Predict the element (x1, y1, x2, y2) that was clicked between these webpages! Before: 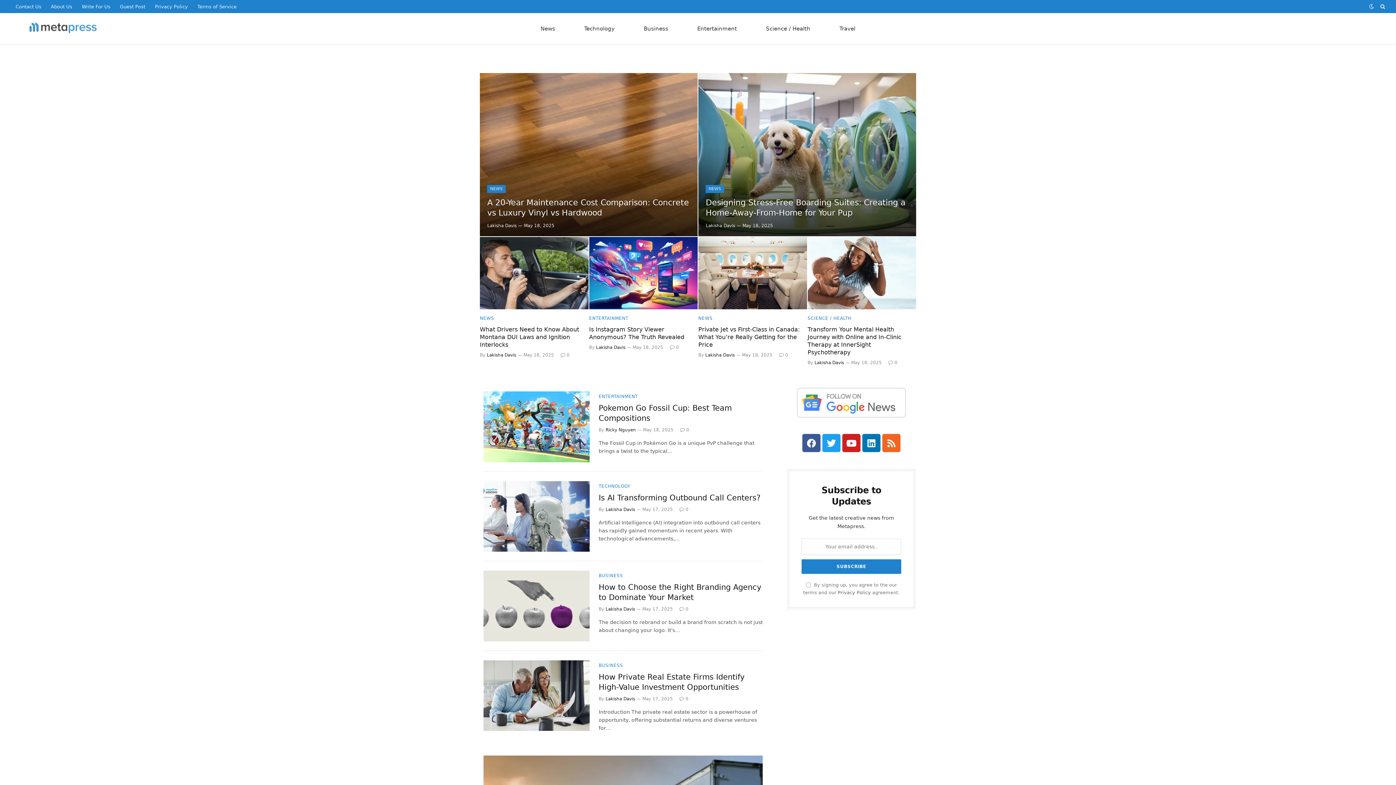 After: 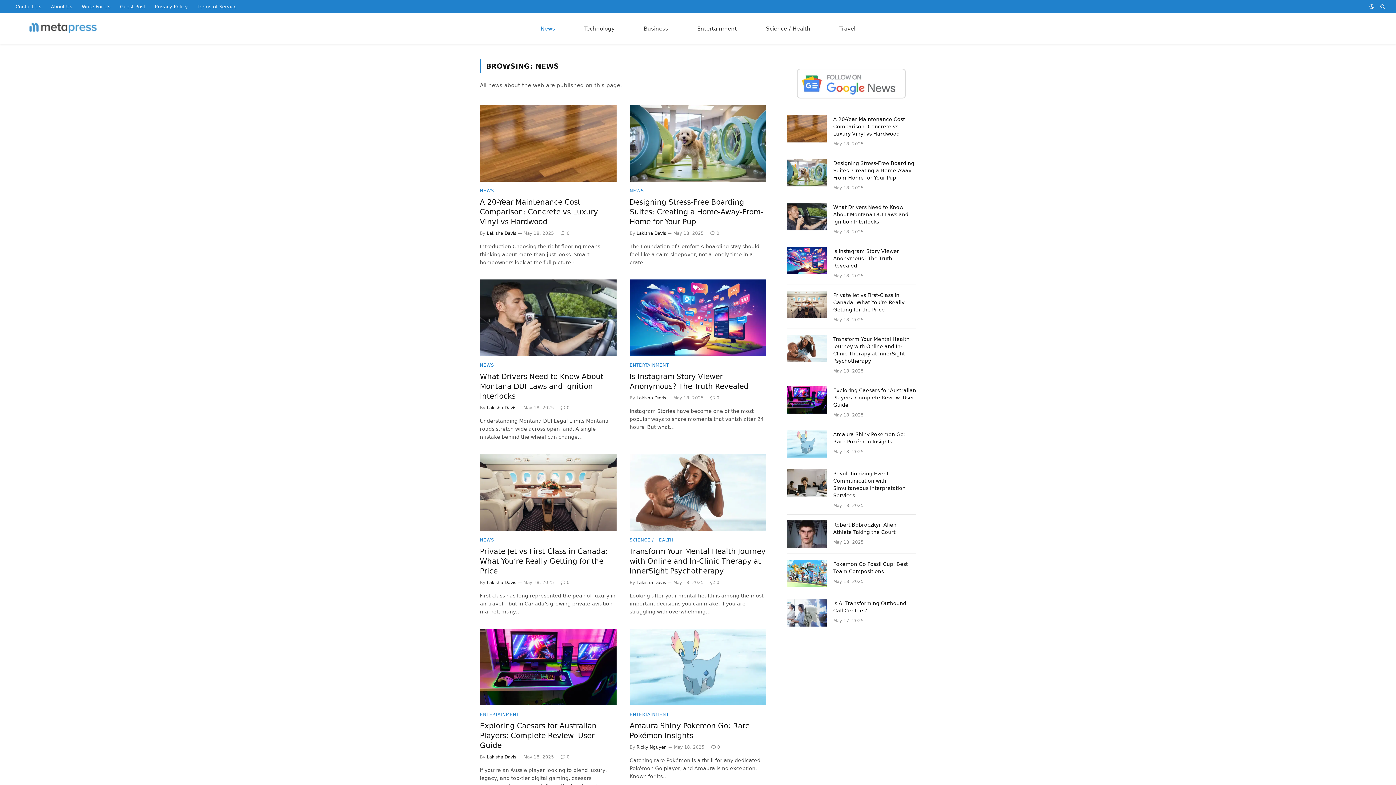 Action: label: News bbox: (526, 13, 569, 44)